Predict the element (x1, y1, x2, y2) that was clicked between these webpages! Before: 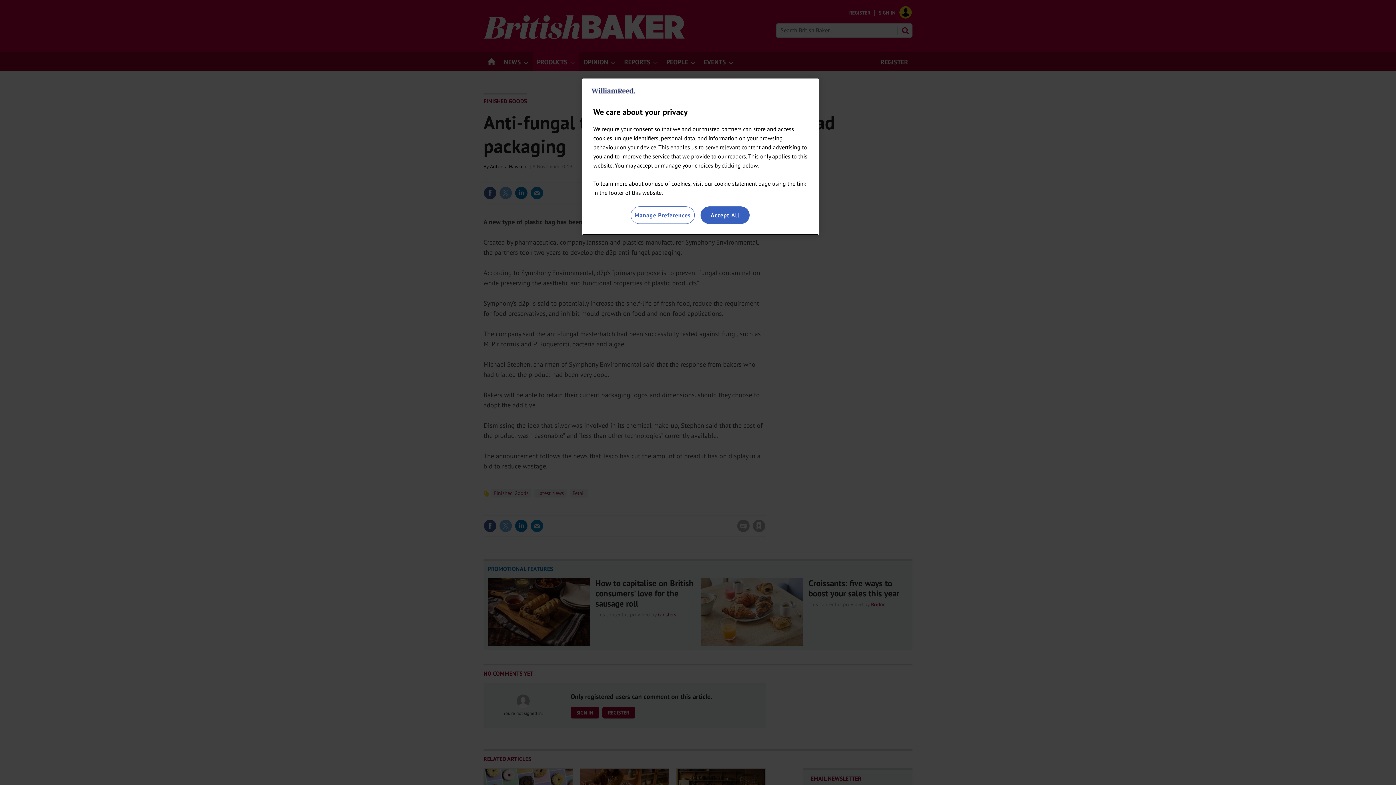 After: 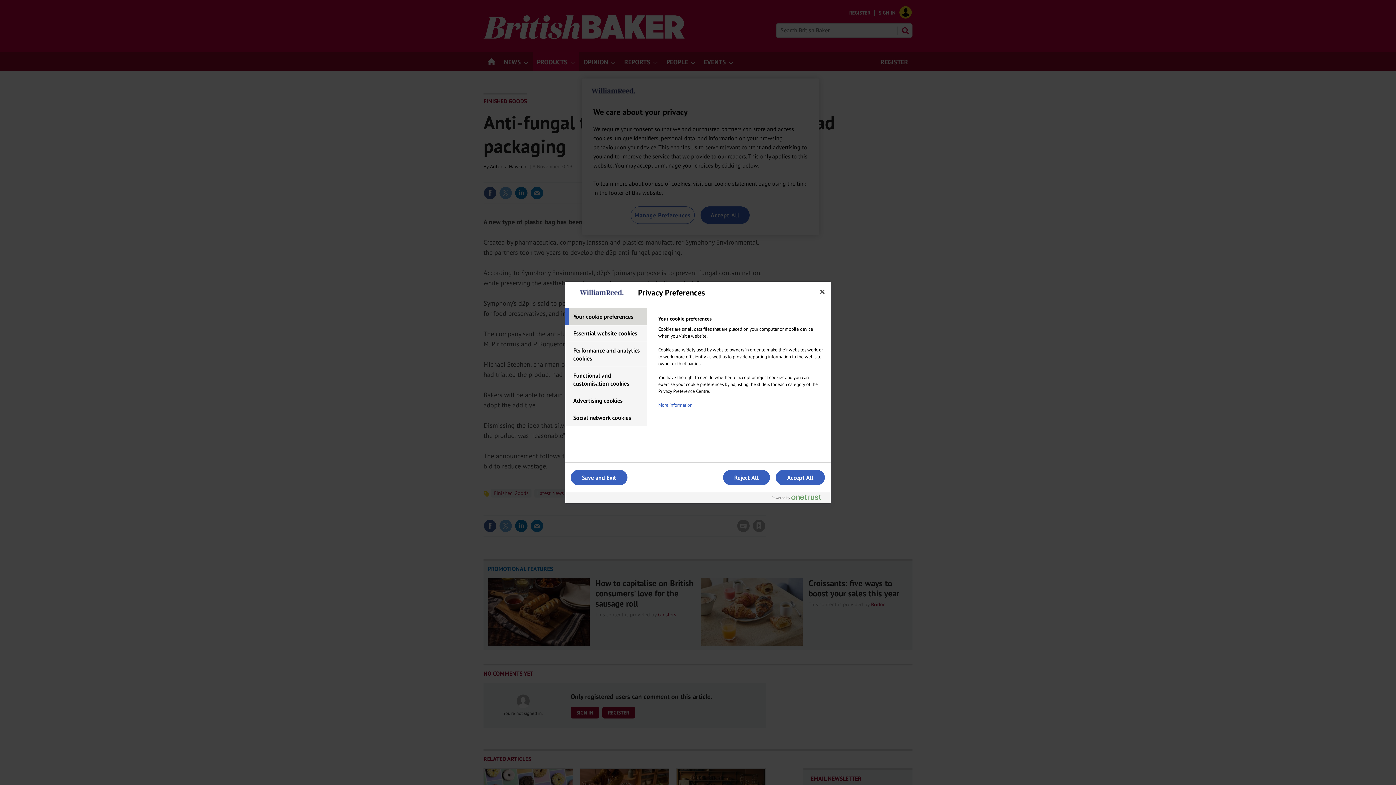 Action: label: Manage Preferences bbox: (630, 206, 694, 224)